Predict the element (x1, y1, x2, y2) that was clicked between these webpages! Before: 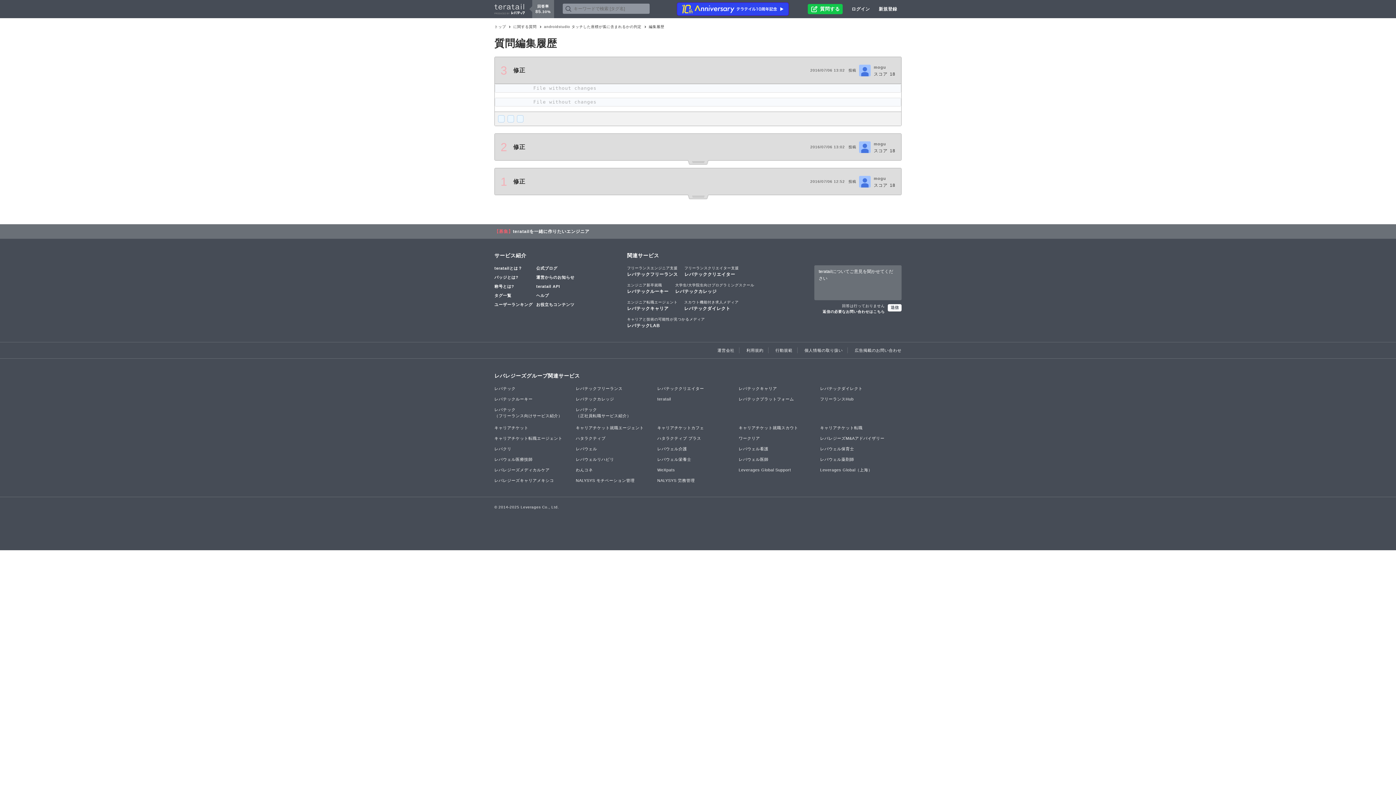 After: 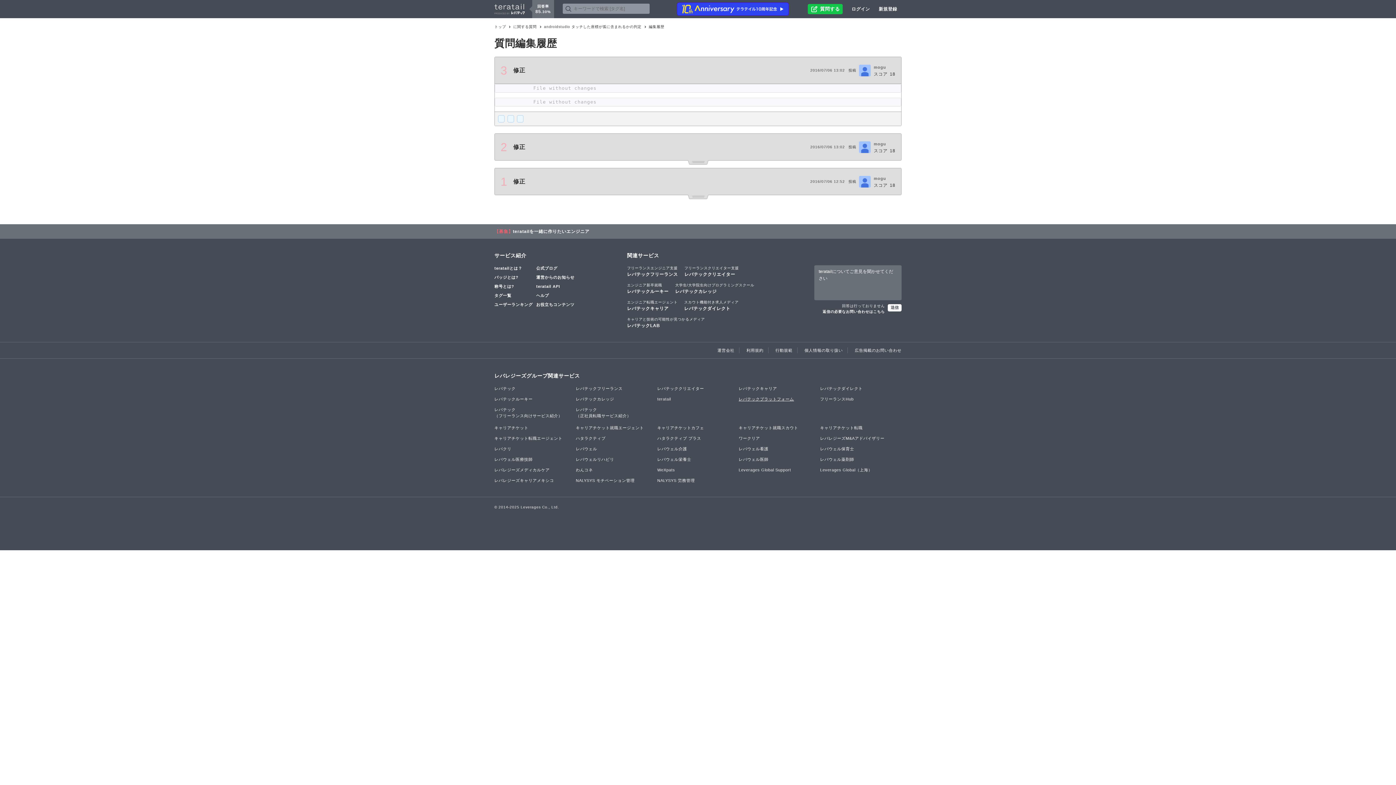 Action: bbox: (738, 396, 820, 402) label: レバテックプラットフォーム